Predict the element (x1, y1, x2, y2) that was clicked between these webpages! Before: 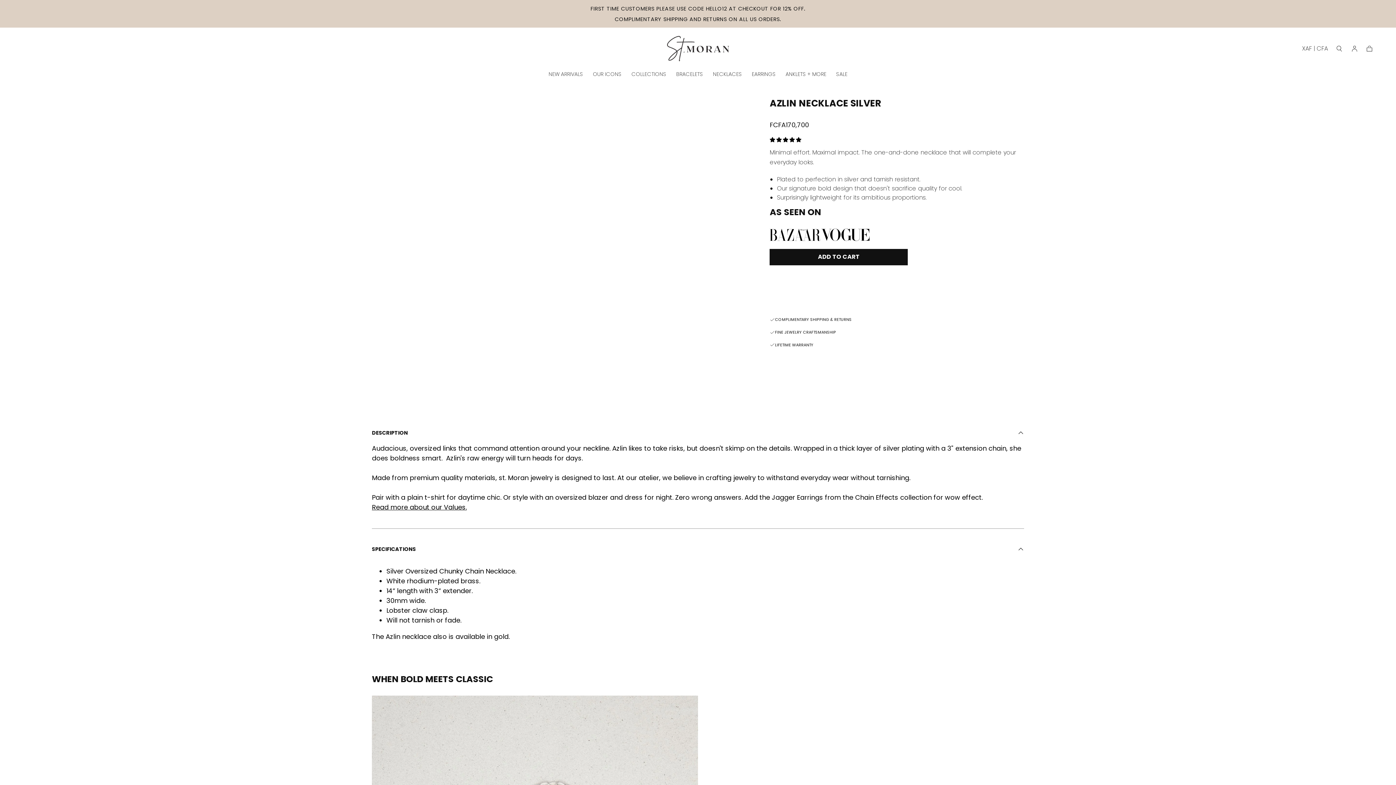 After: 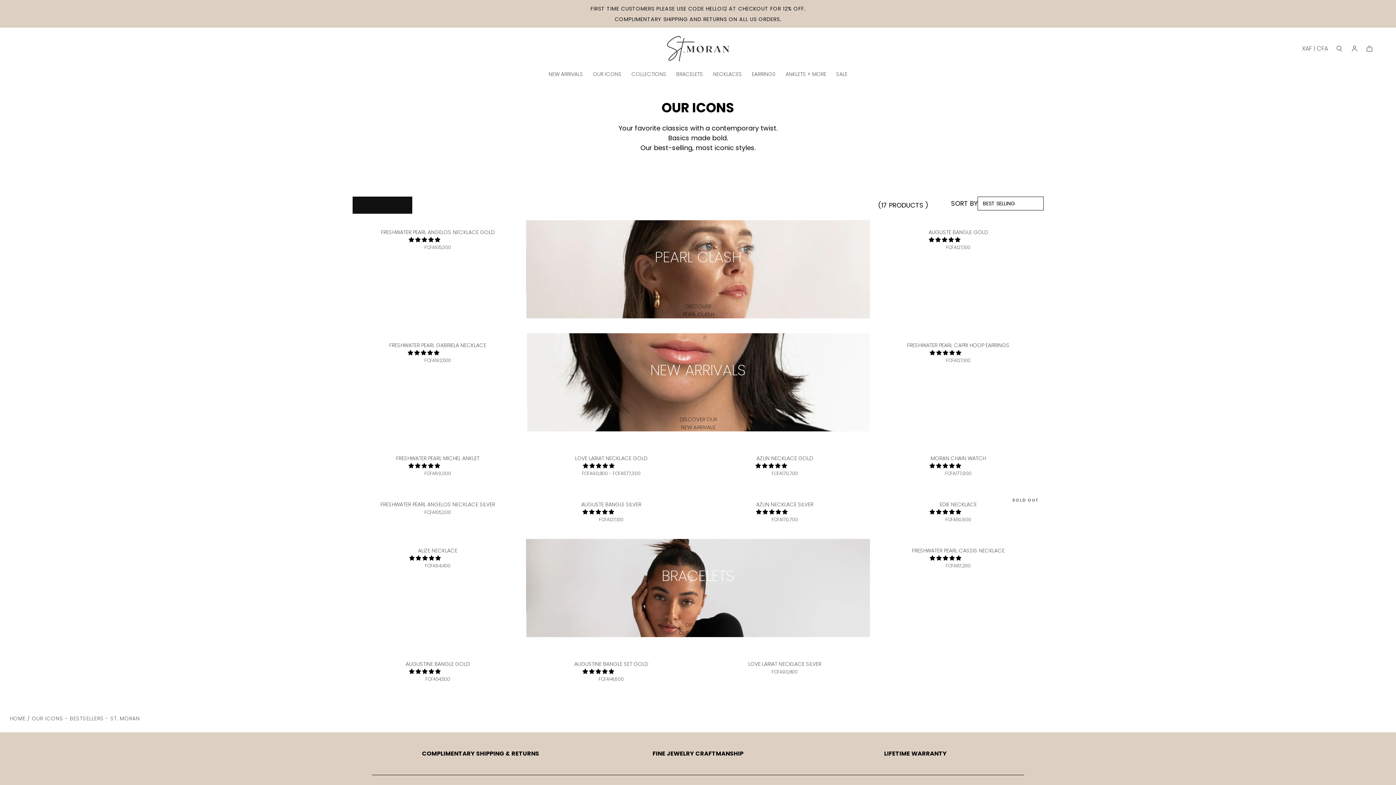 Action: bbox: (593, 70, 621, 80) label: OUR ICONS